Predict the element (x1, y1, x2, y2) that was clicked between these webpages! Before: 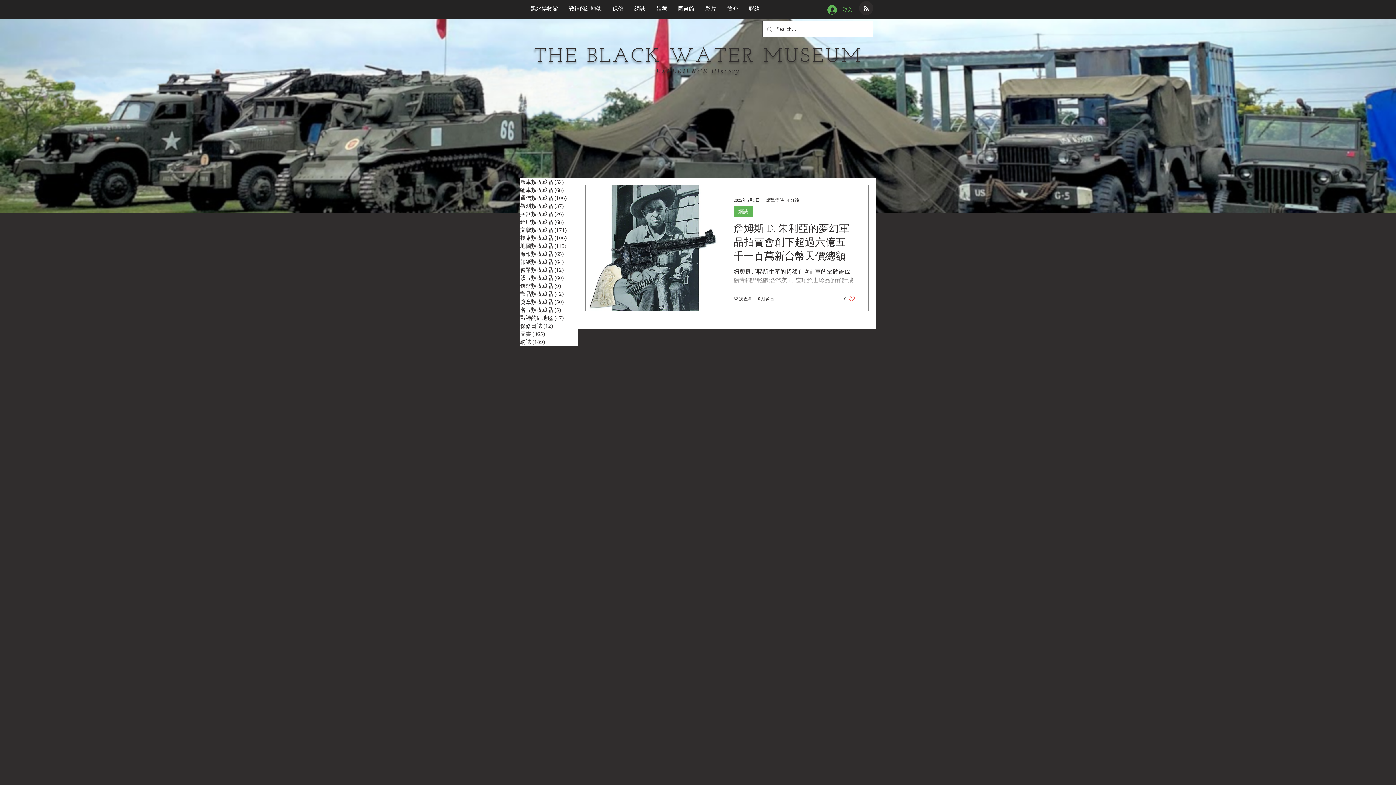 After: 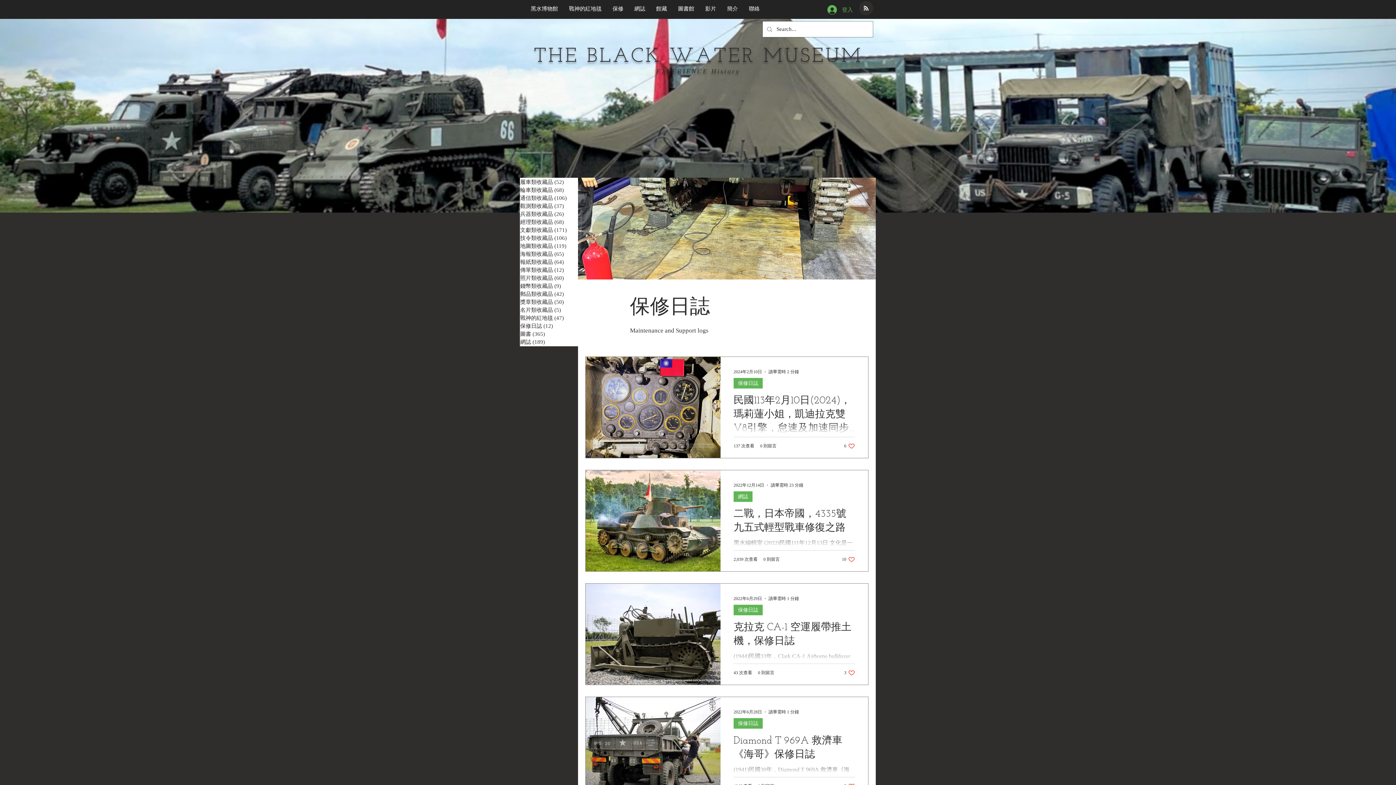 Action: label: 保修日誌 (12)
12 篇文章 bbox: (520, 322, 578, 330)